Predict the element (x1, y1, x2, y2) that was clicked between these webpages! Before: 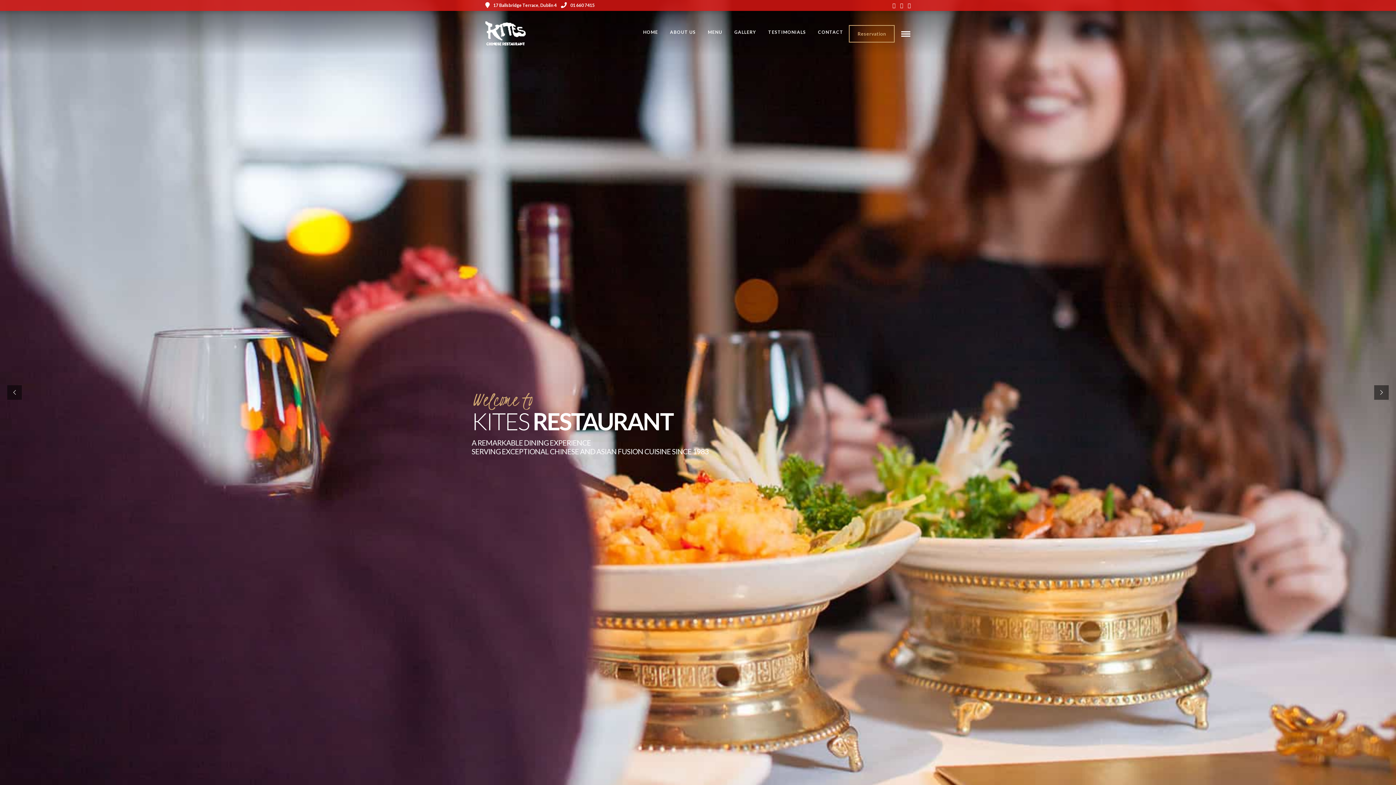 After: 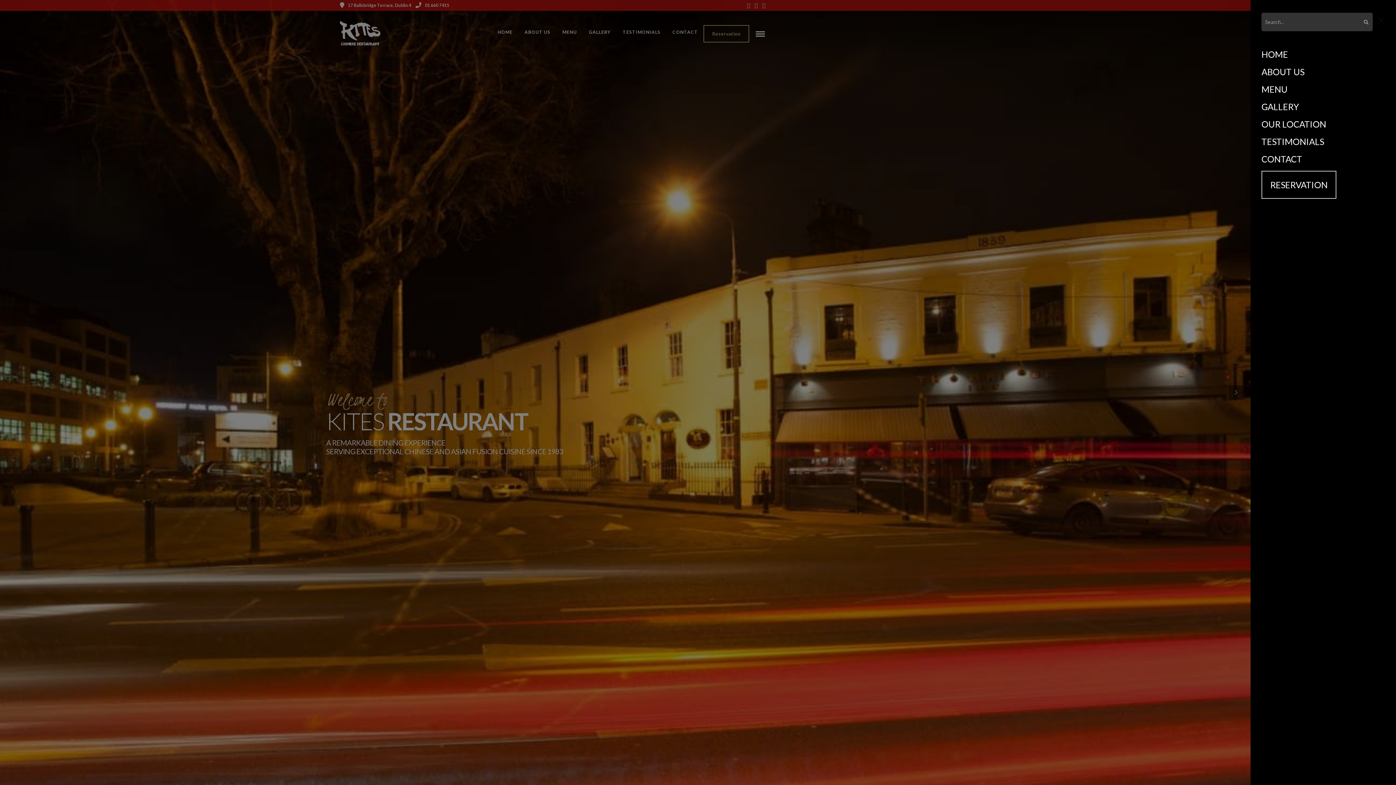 Action: bbox: (901, 31, 910, 36)